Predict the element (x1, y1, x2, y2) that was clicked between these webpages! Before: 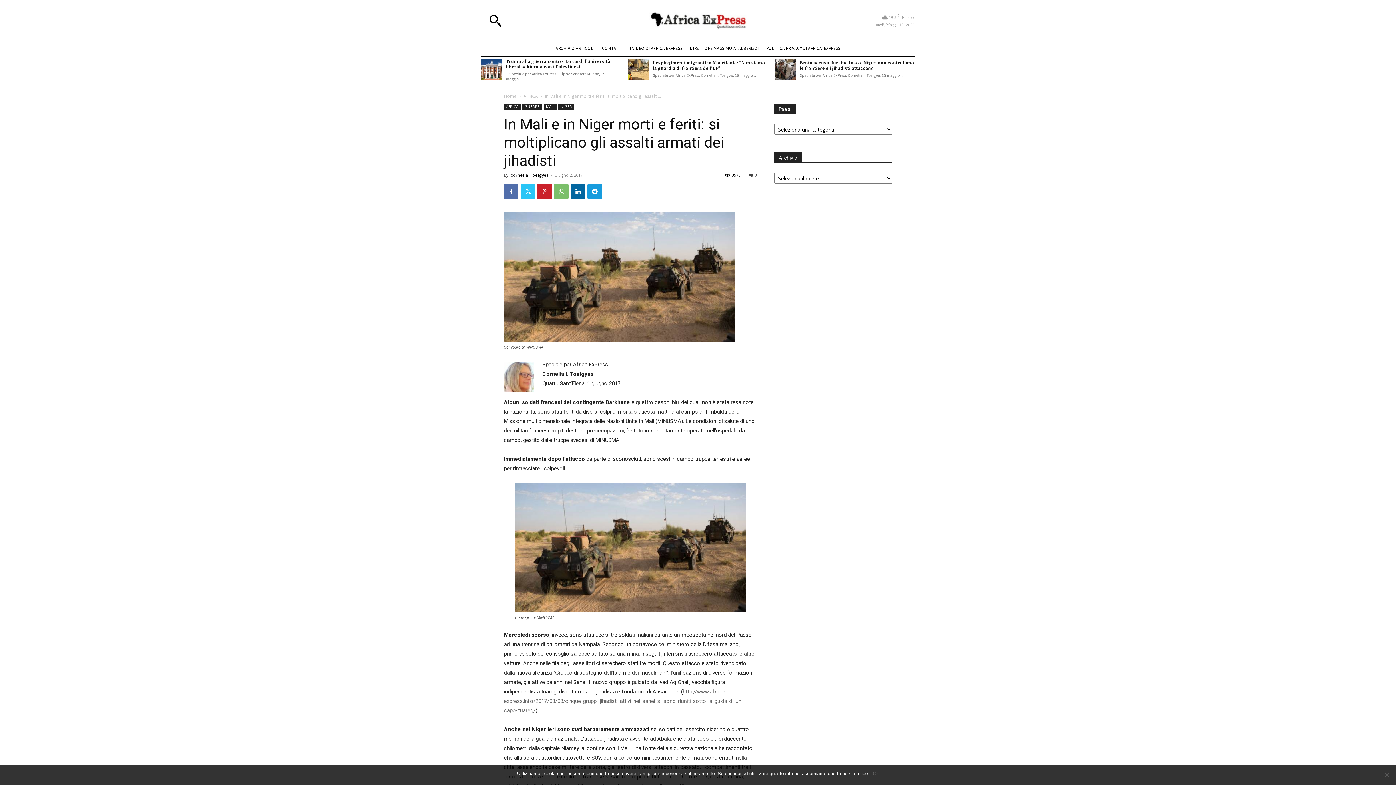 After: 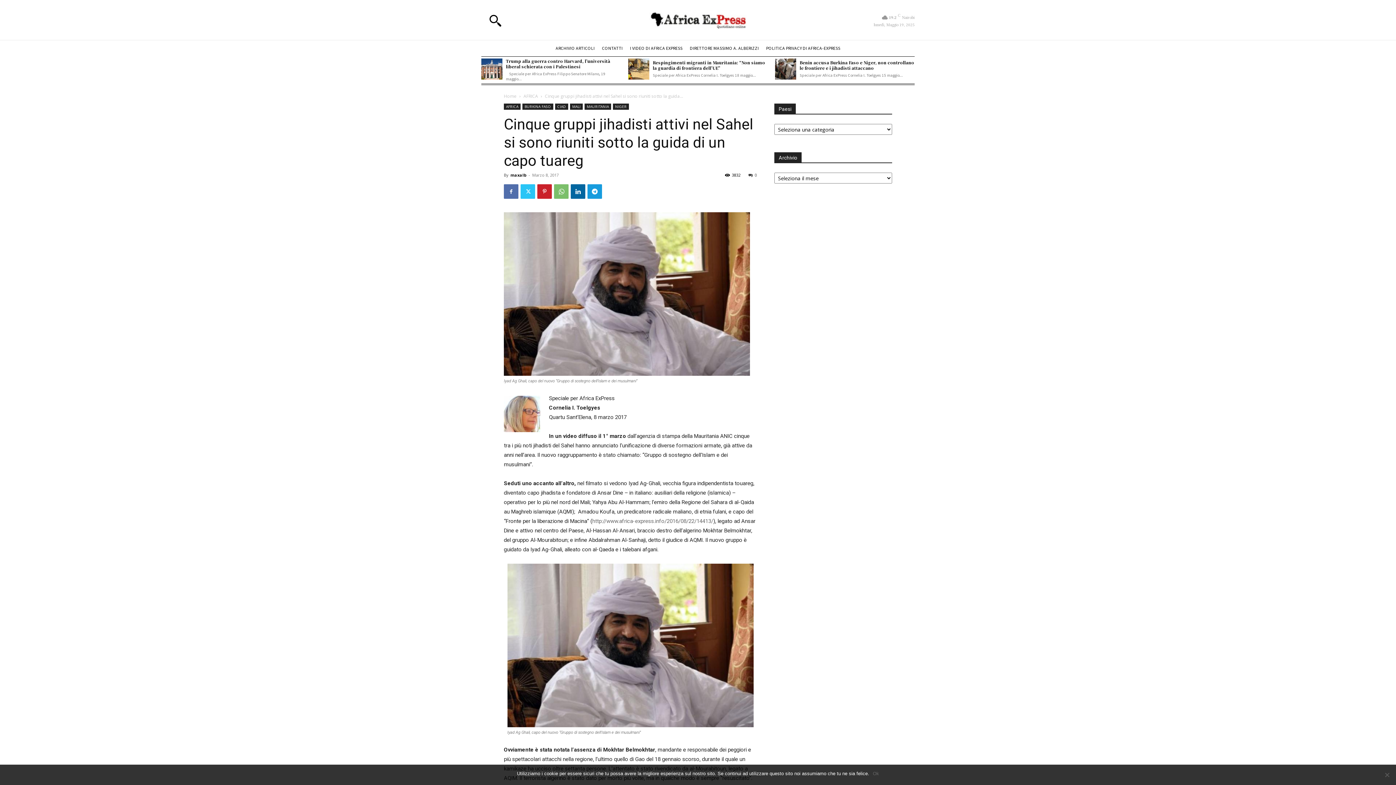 Action: label: http://www.africa-express.info/2017/03/08/cinque-gruppi-jihadisti-attivi-nel-sahel-si-sono-riuniti-sotto-la-guida-di-un-capo-tuareg/ bbox: (504, 688, 743, 714)